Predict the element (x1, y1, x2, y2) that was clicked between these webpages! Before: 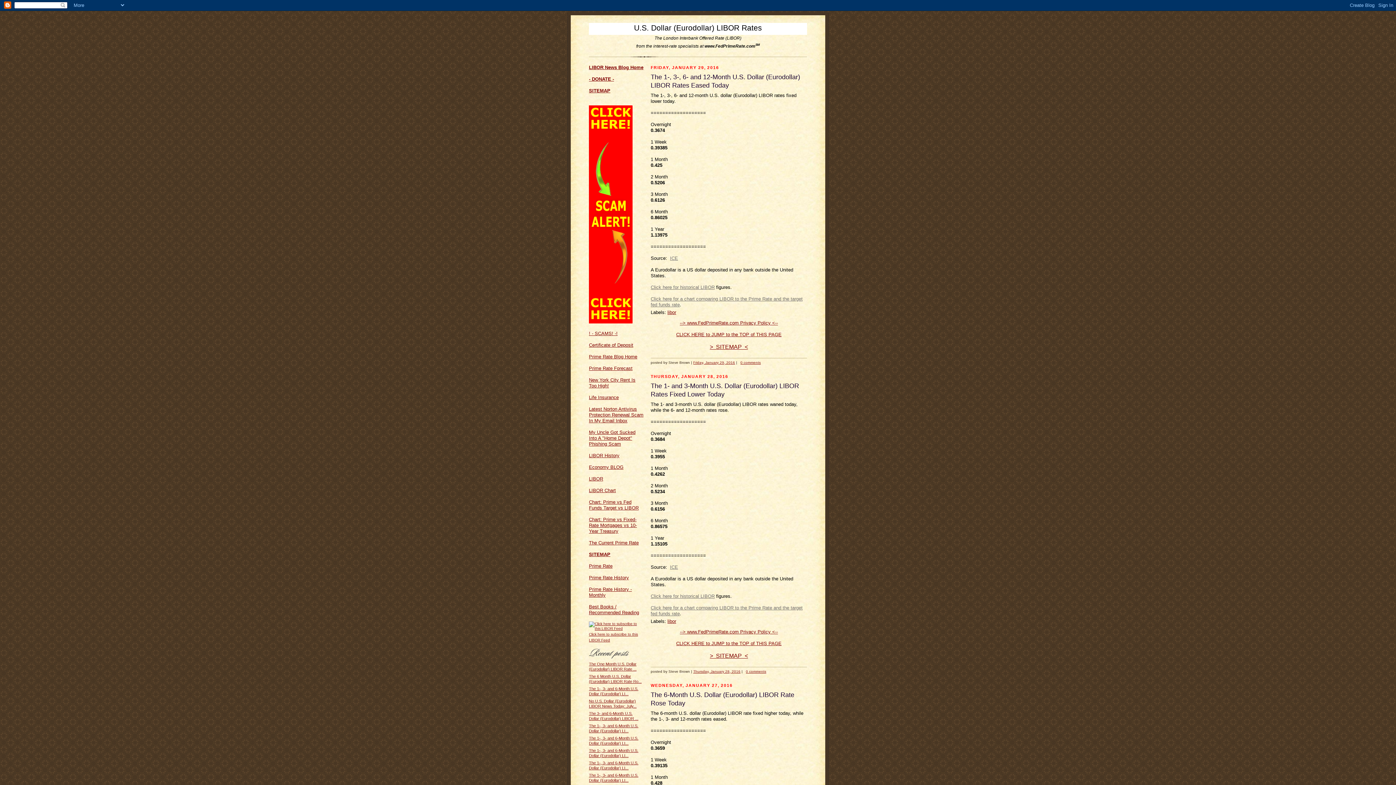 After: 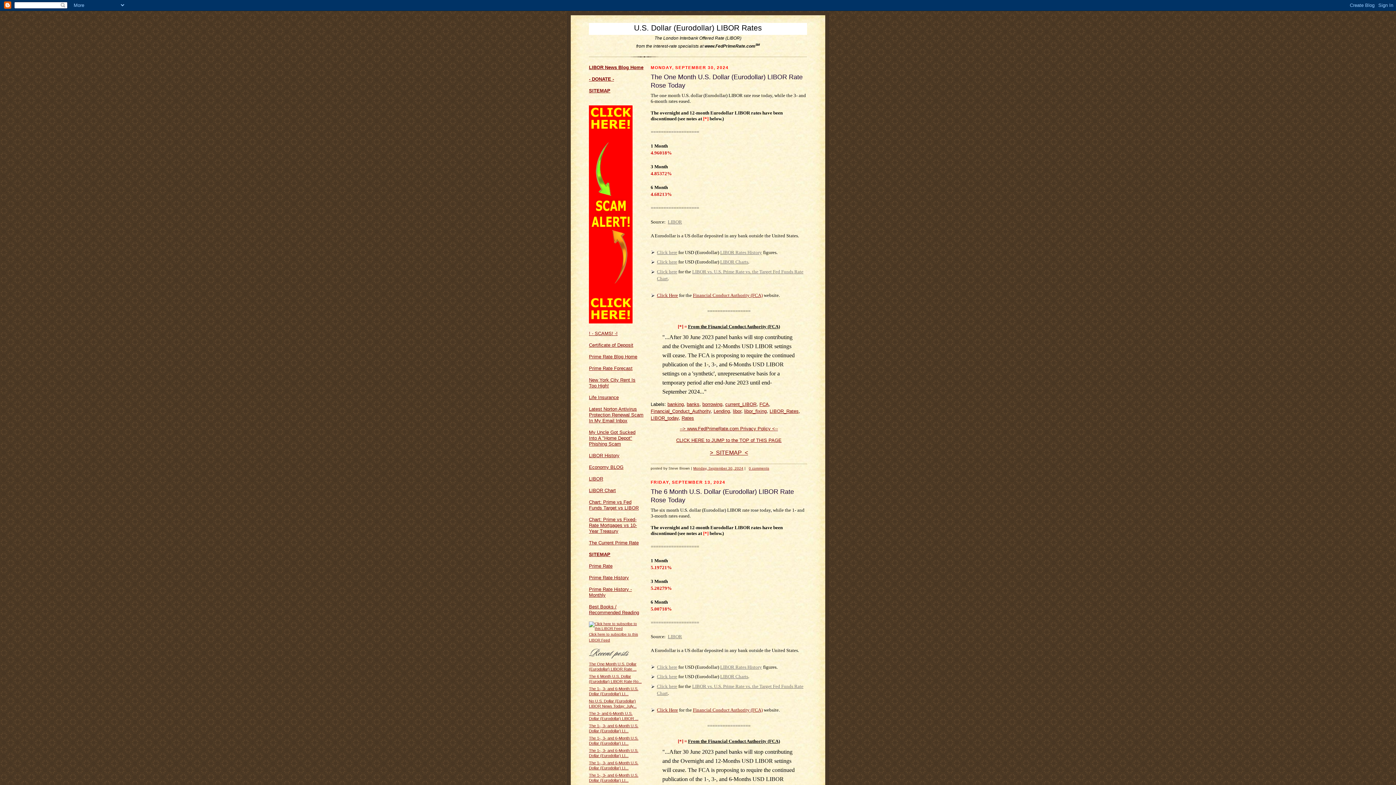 Action: label: libor bbox: (667, 309, 676, 315)